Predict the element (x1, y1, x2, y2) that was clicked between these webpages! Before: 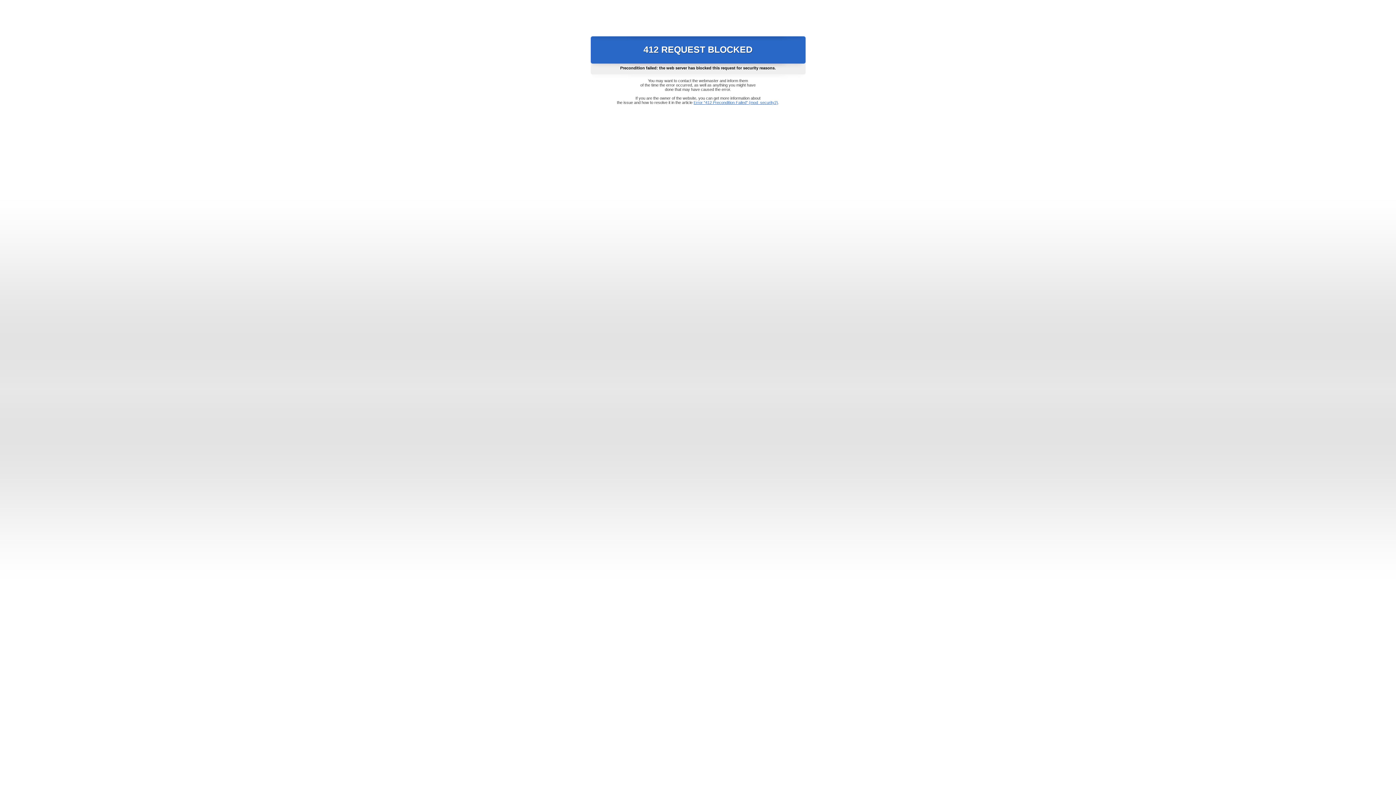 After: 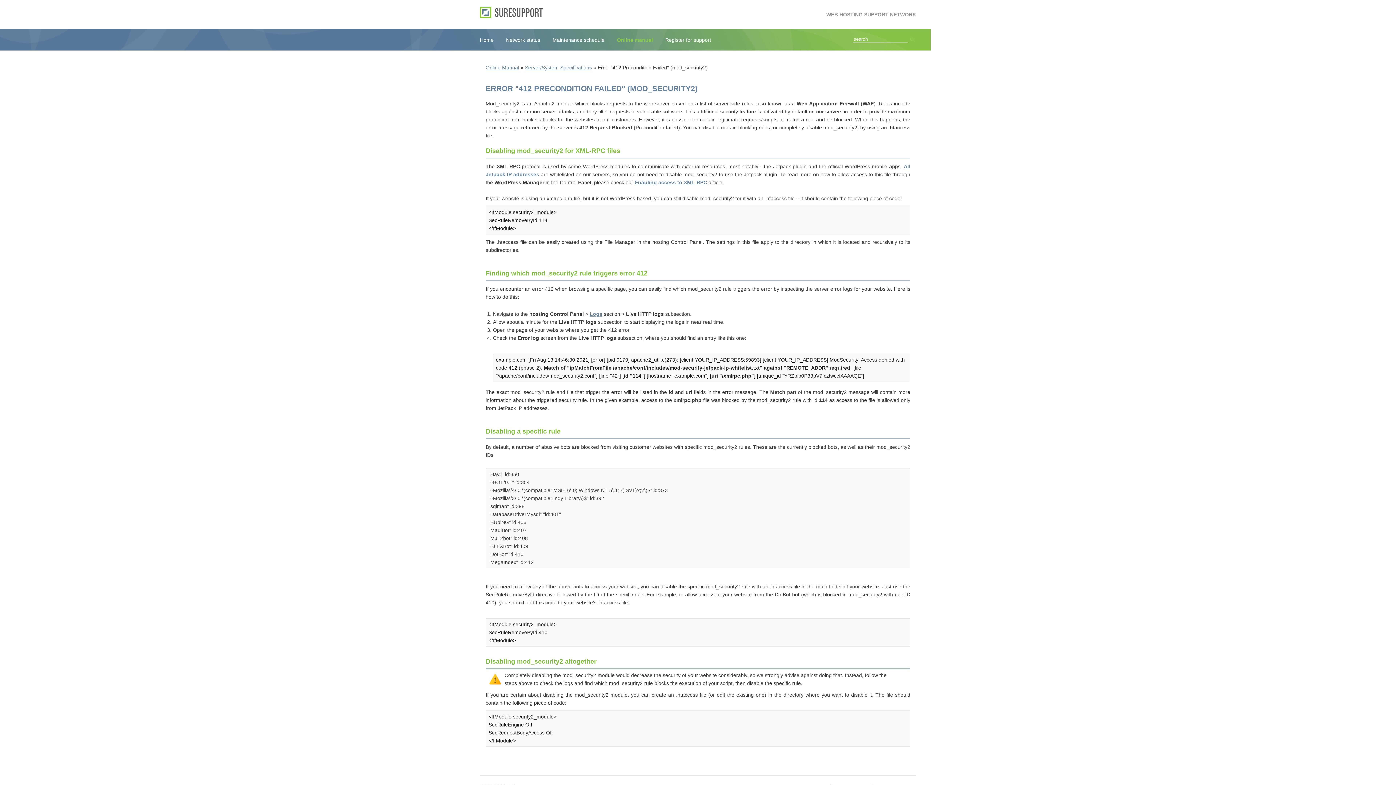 Action: label: Error "412 Precondition Failed" (mod_security2) bbox: (693, 100, 778, 104)